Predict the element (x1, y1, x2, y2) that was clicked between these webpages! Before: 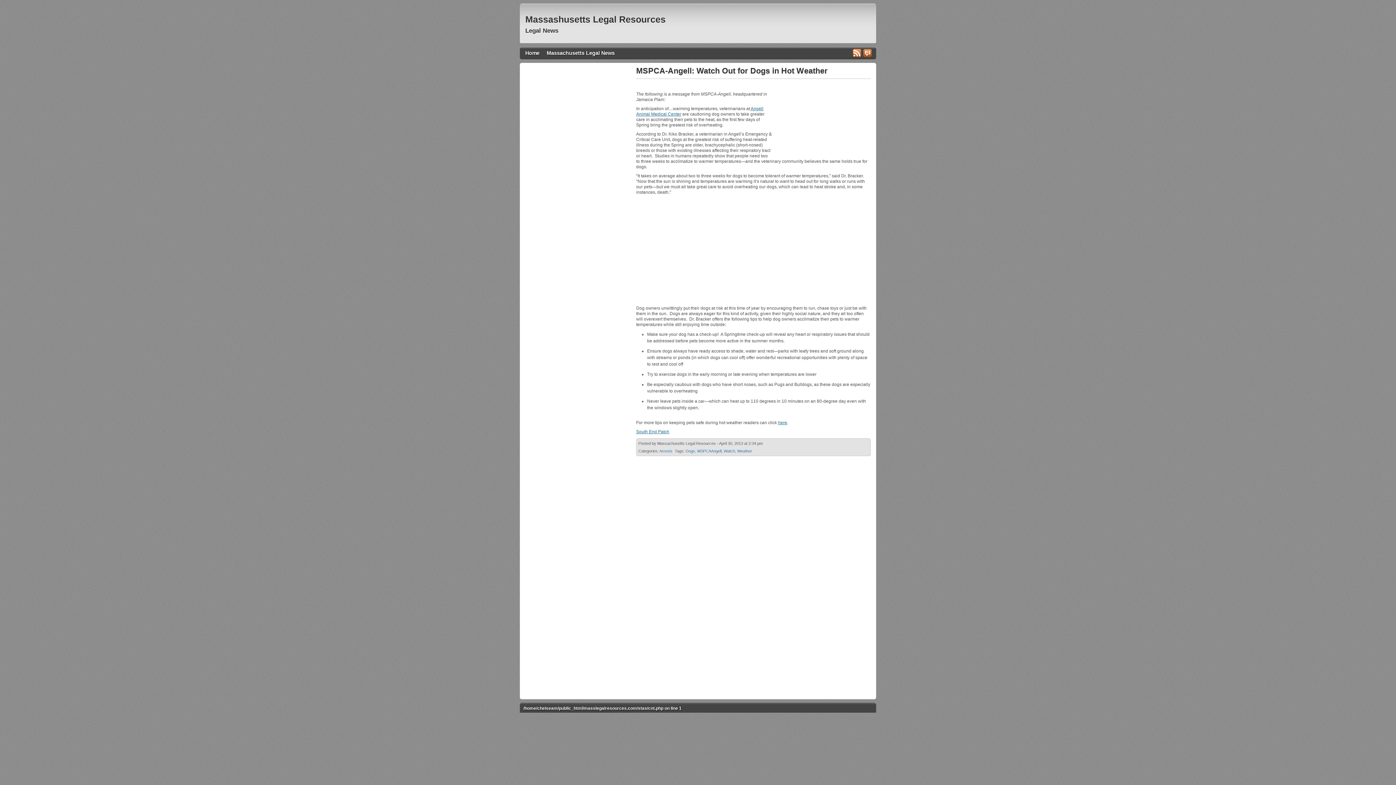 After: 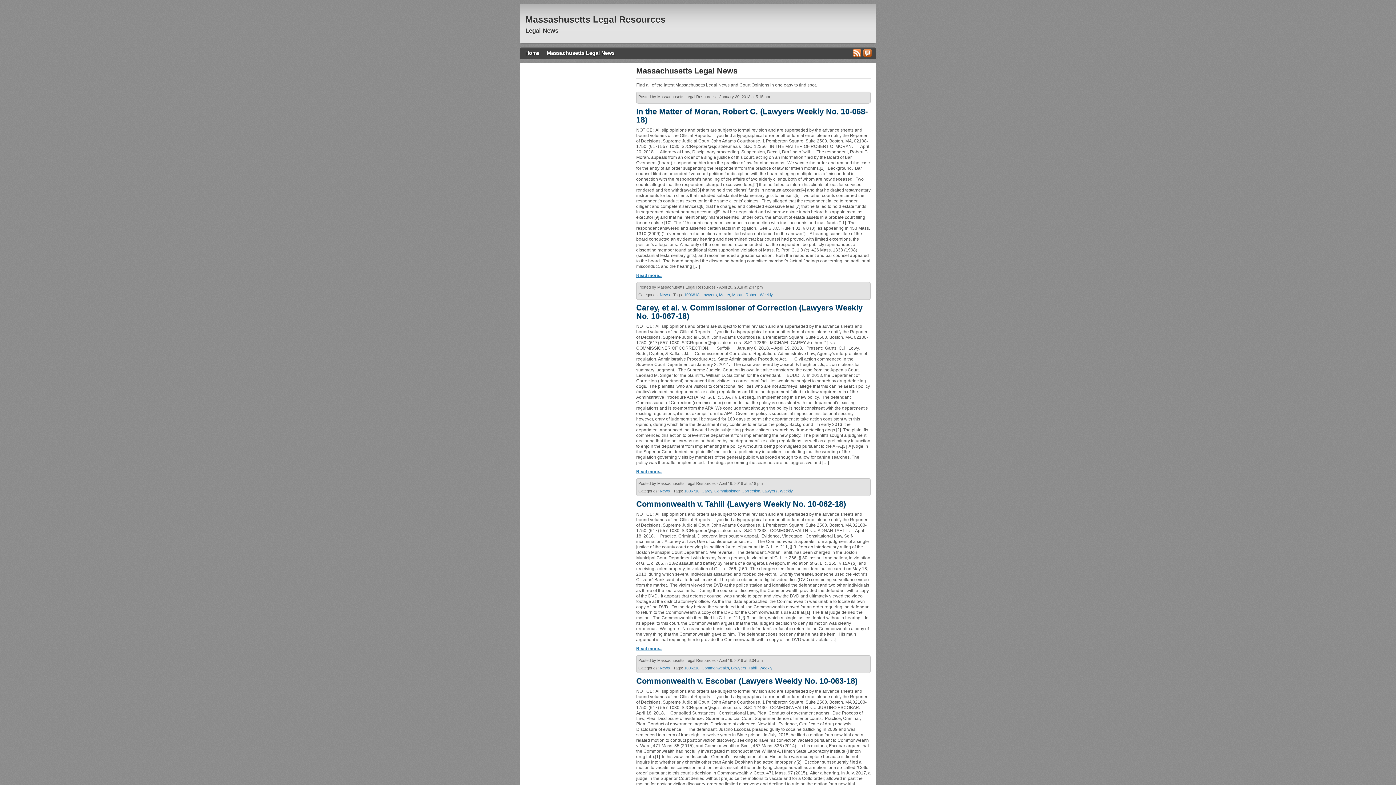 Action: label: Legal News bbox: (525, 27, 558, 34)